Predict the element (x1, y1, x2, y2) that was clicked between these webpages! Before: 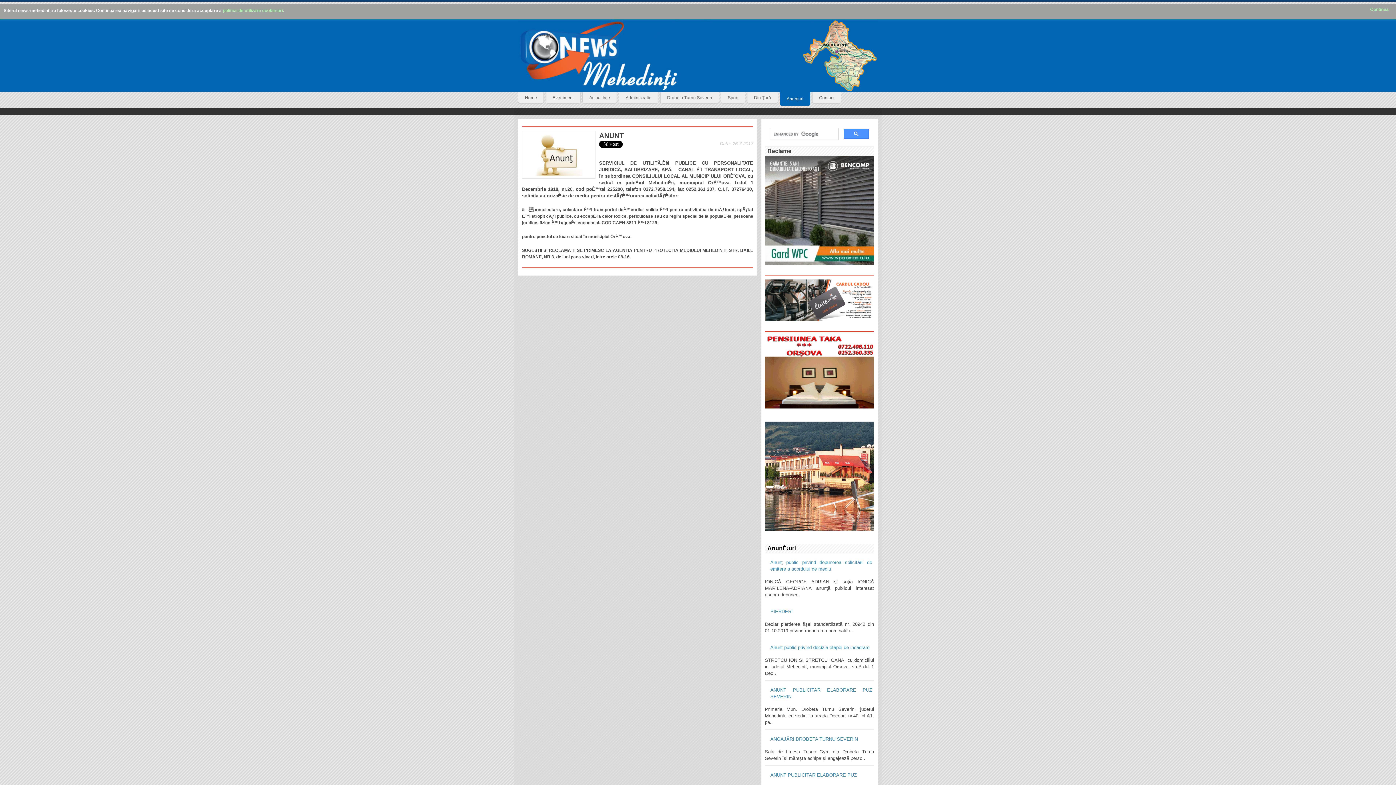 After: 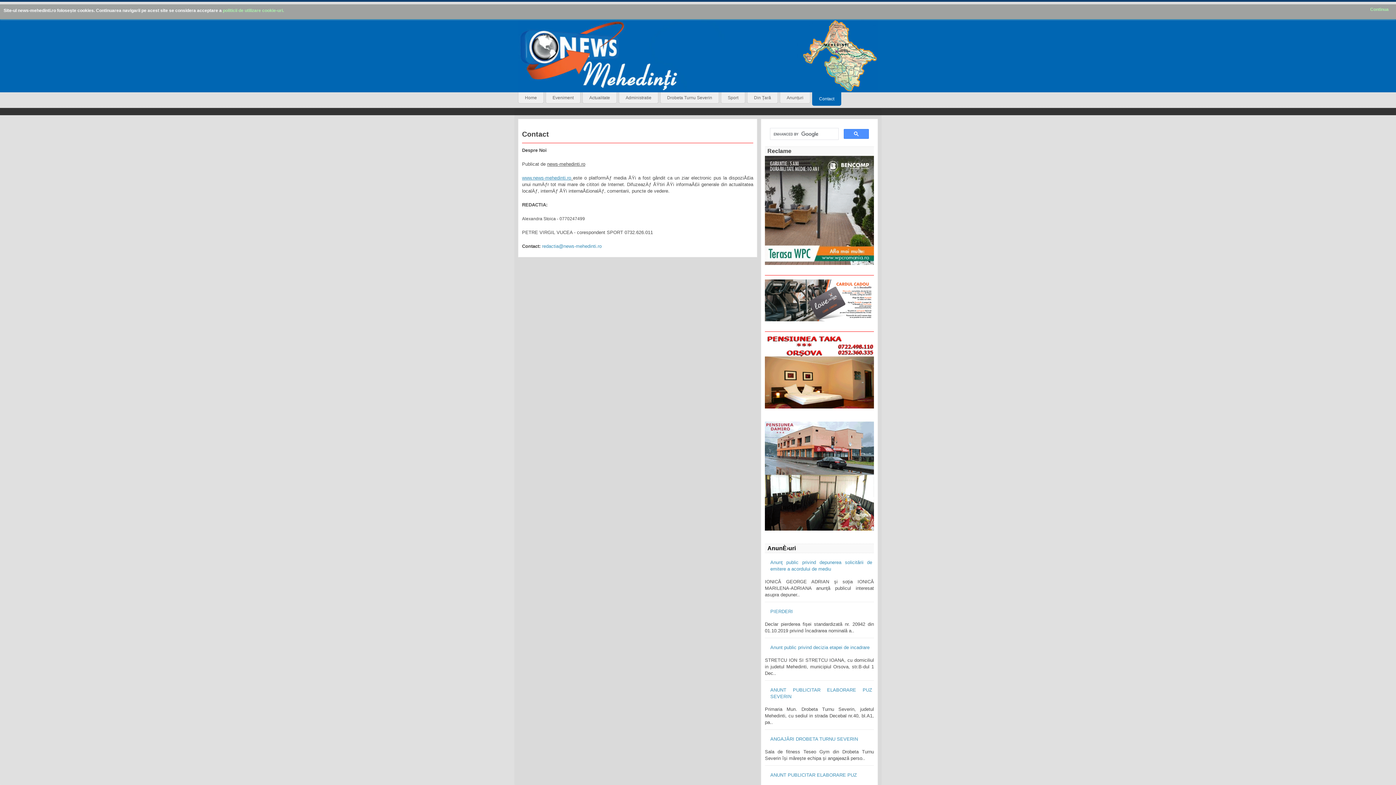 Action: bbox: (812, 92, 841, 103) label: Contact